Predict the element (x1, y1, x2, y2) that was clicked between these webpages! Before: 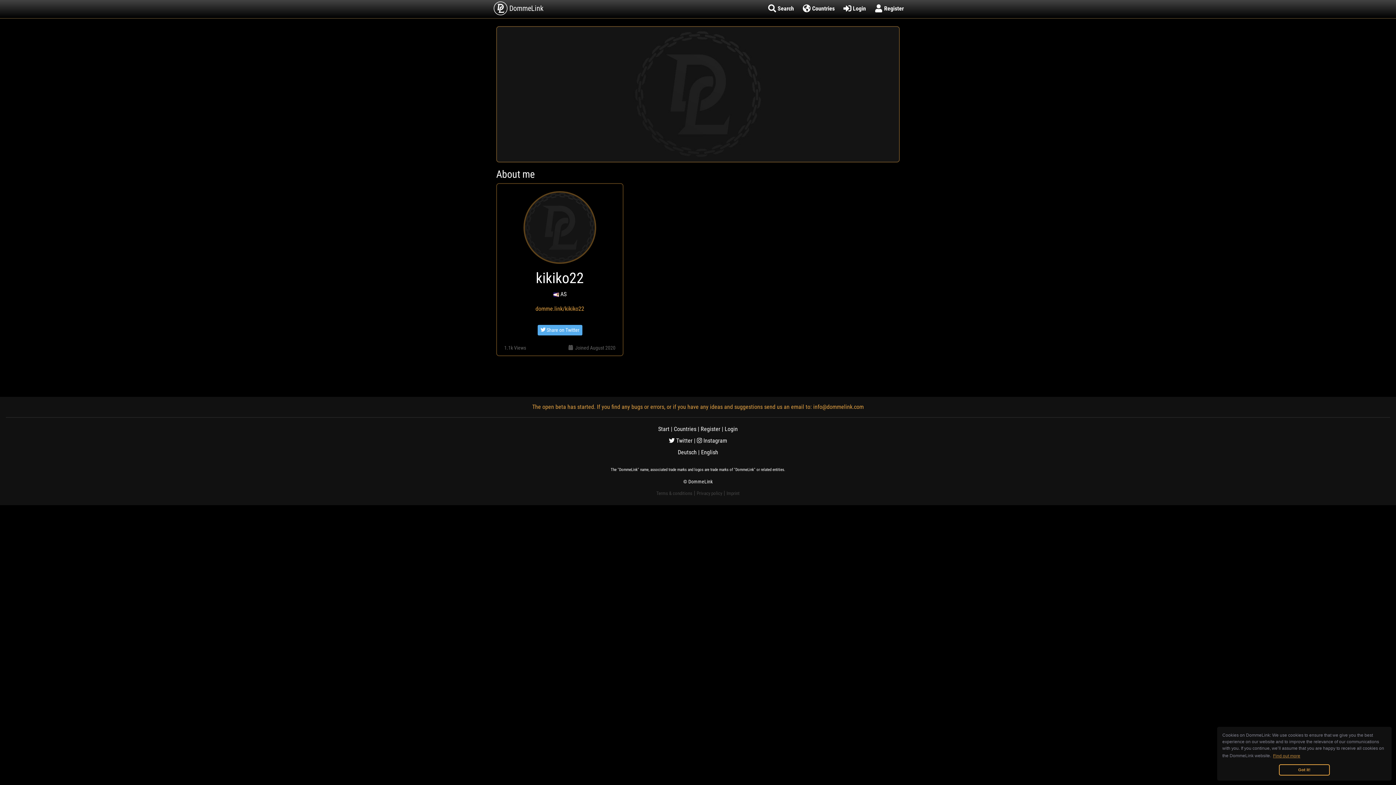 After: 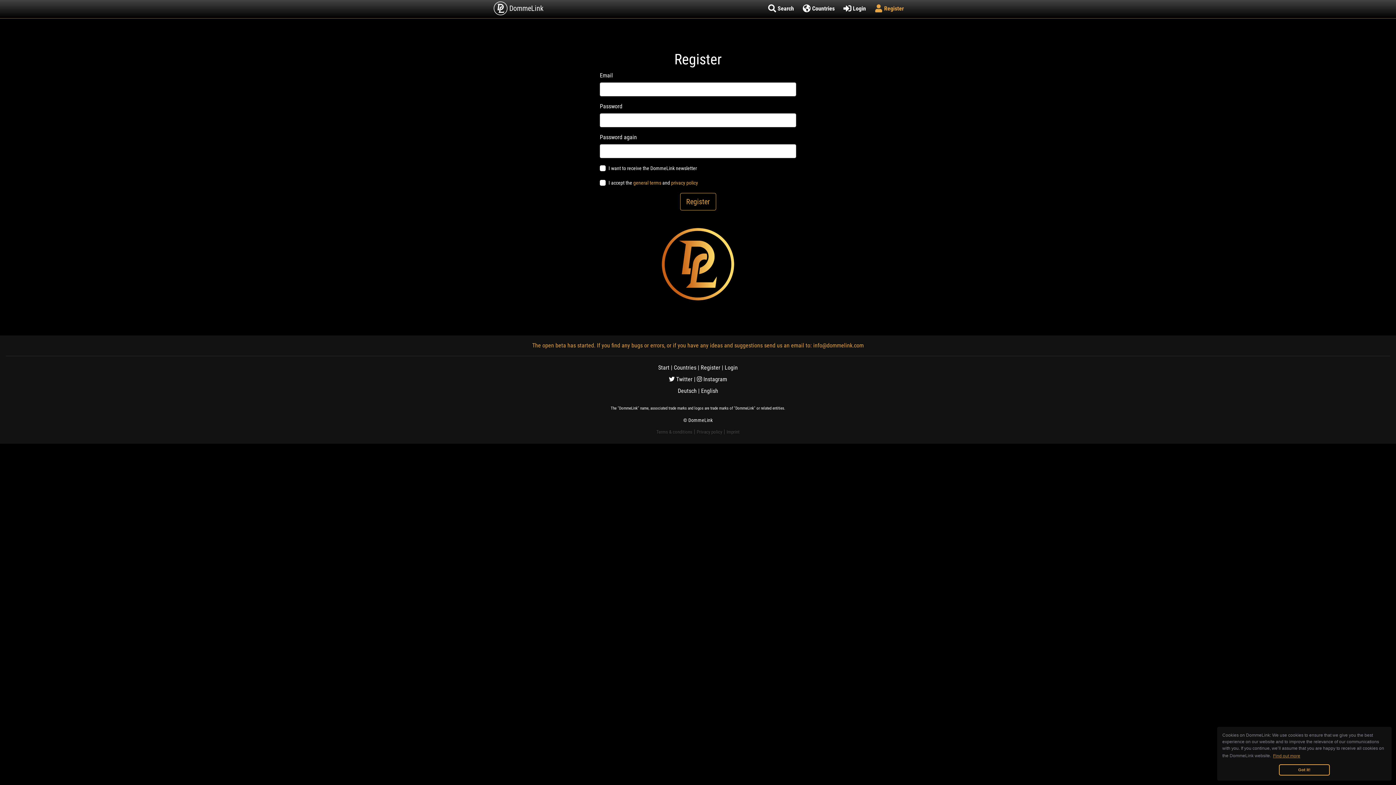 Action: bbox: (872, 1, 906, 16) label:  Register